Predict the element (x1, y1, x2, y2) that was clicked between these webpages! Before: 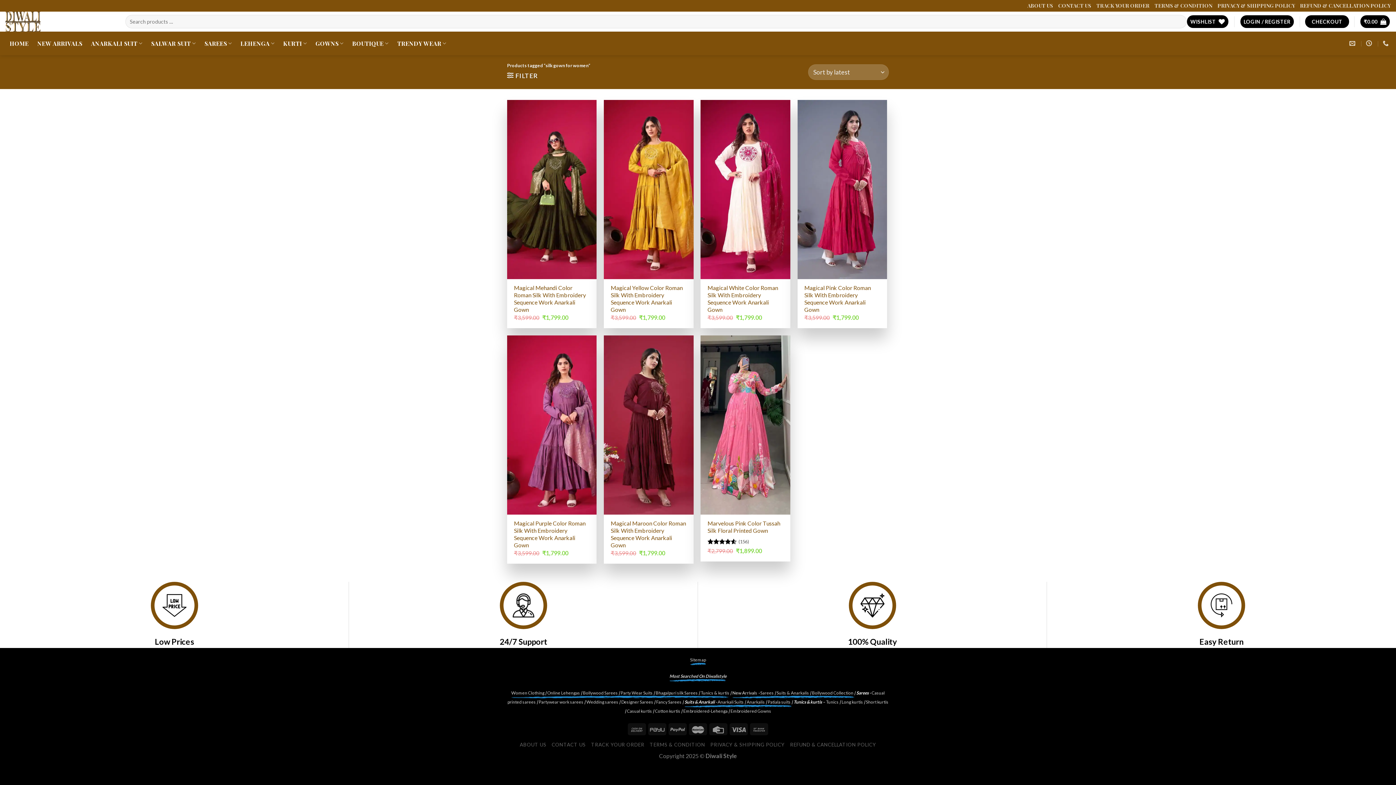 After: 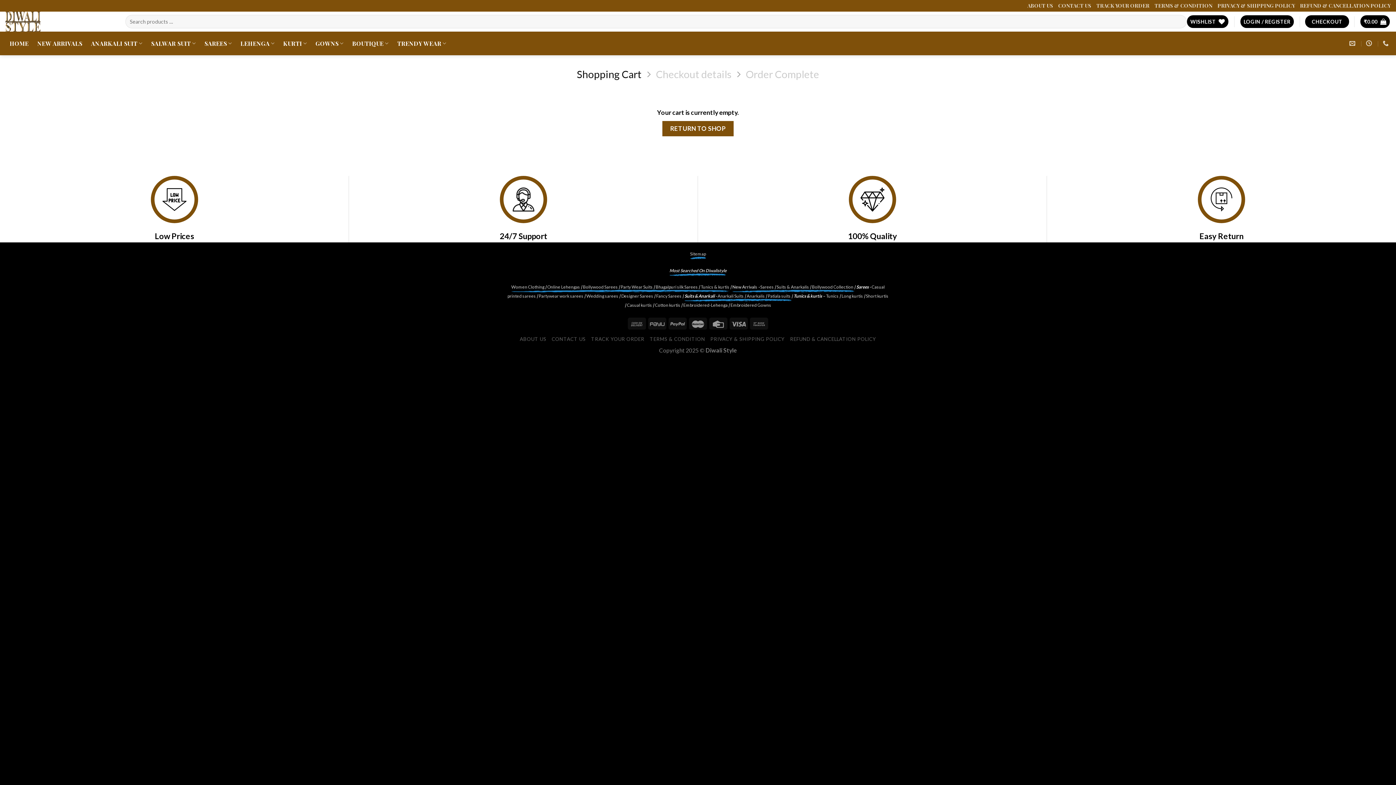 Action: bbox: (1305, 15, 1349, 28) label: CHECKOUT